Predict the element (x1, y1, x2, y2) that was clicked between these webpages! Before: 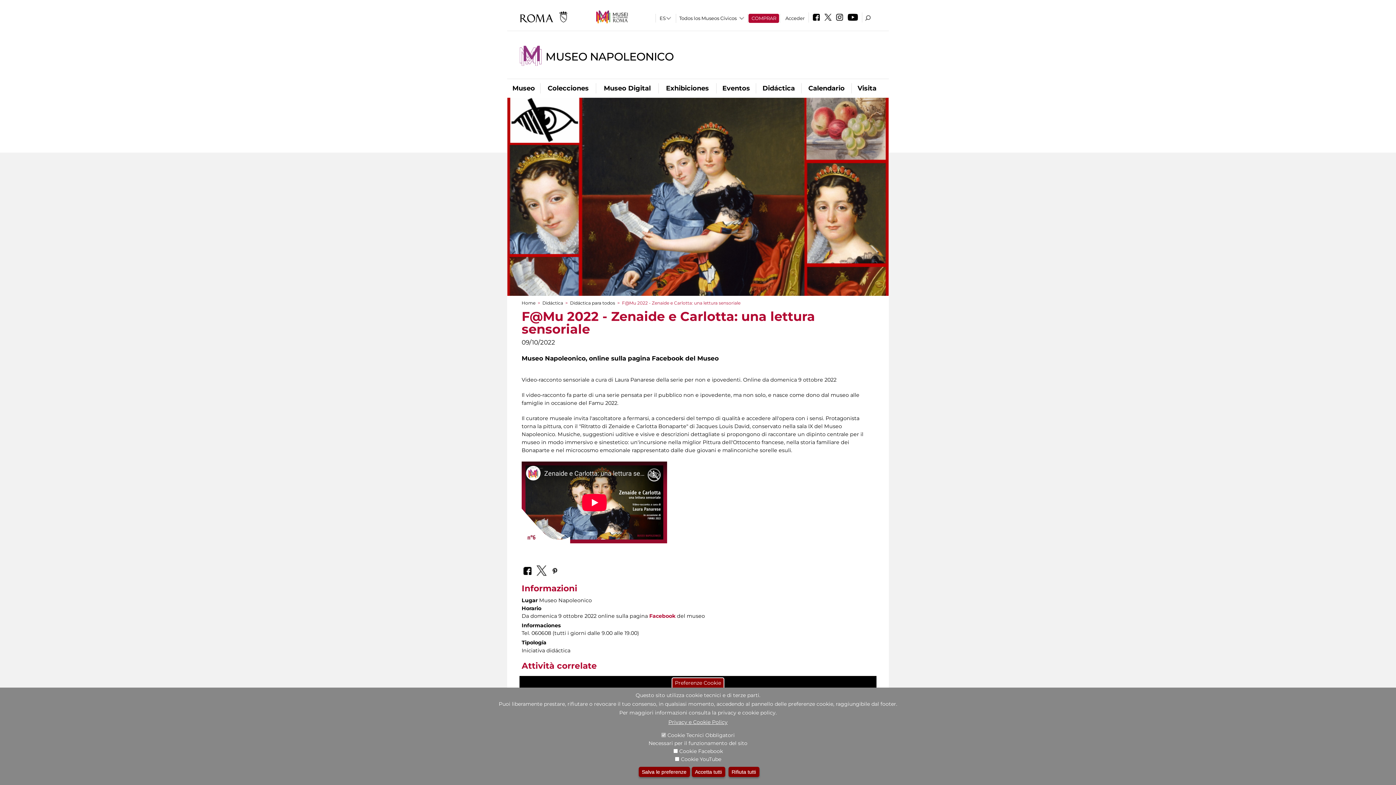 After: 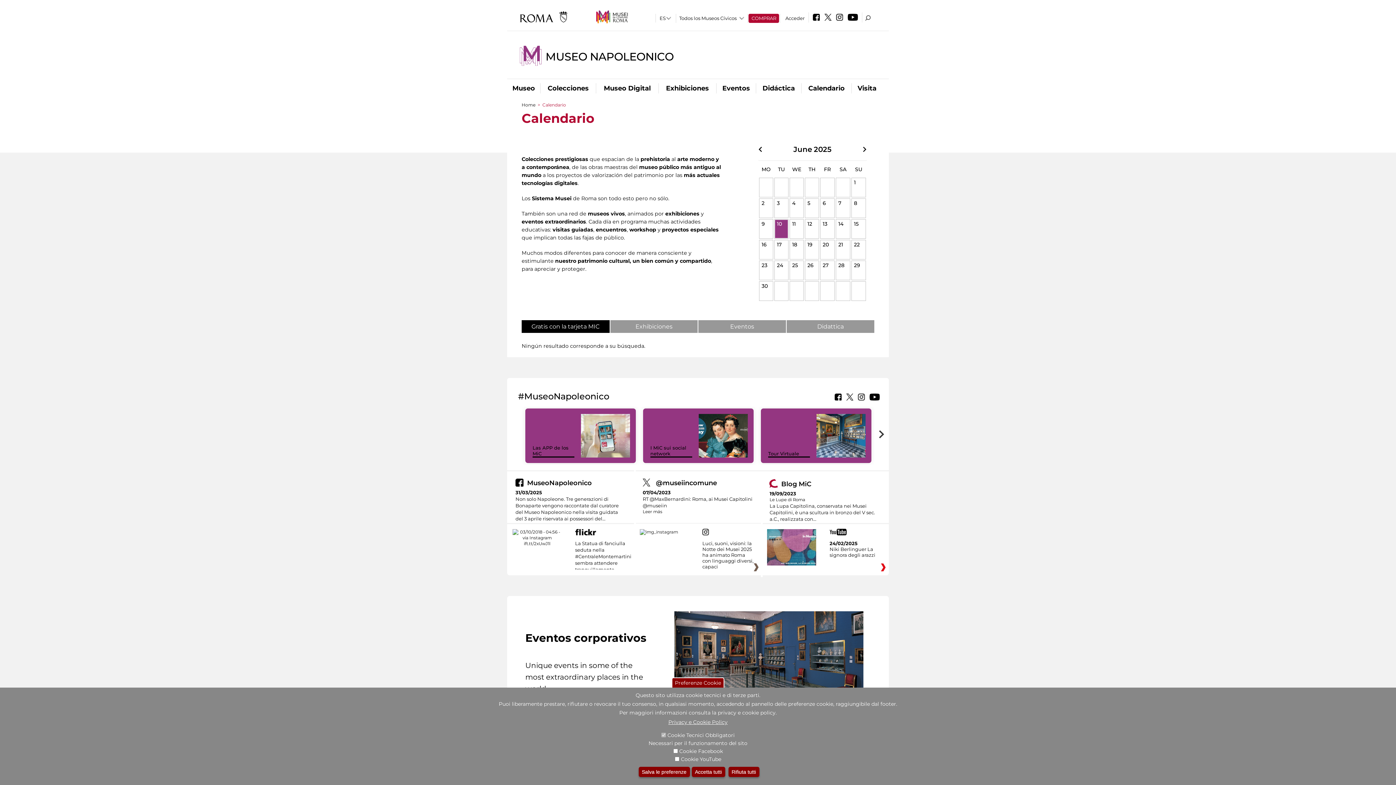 Action: label: Calendario bbox: (801, 83, 851, 93)